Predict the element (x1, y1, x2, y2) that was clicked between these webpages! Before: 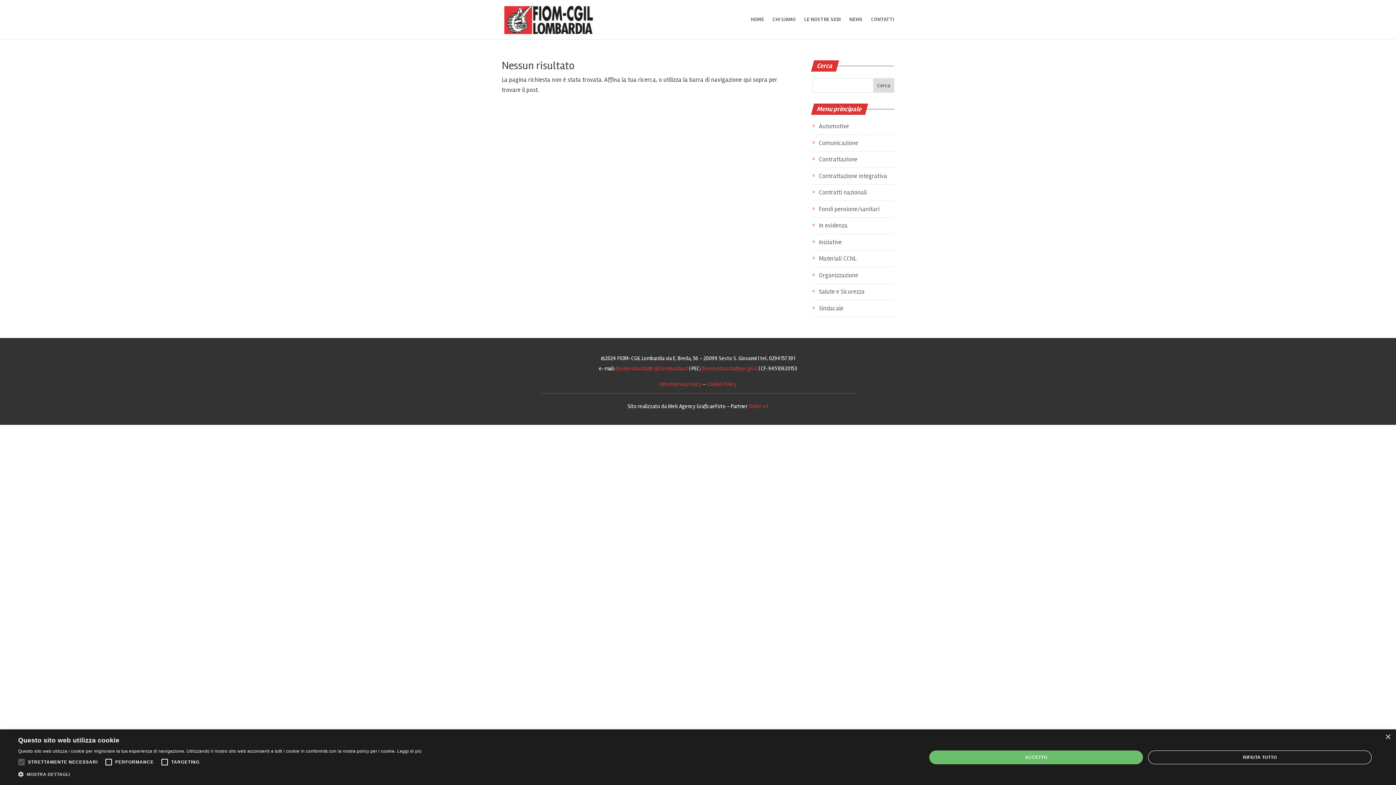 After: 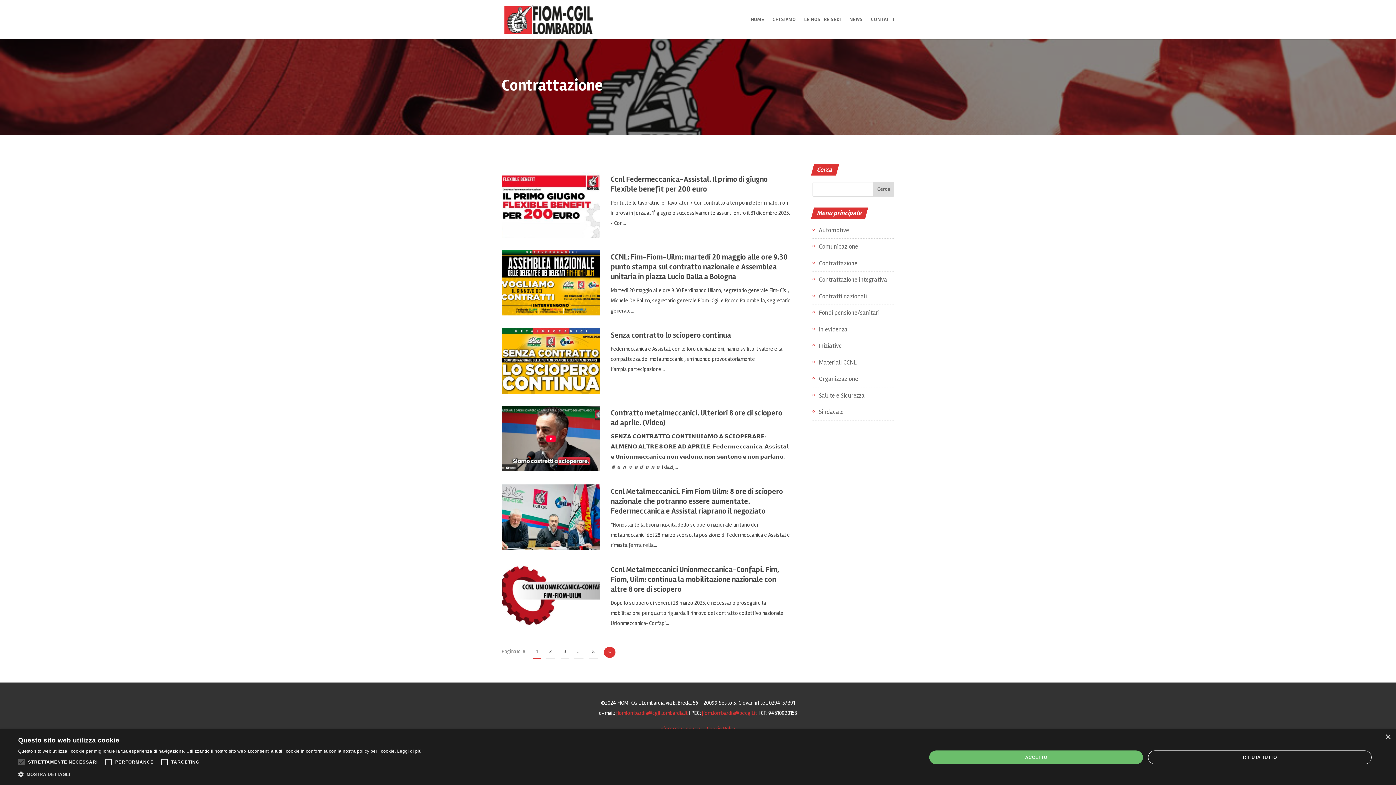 Action: bbox: (812, 154, 857, 164) label: Contrattazione